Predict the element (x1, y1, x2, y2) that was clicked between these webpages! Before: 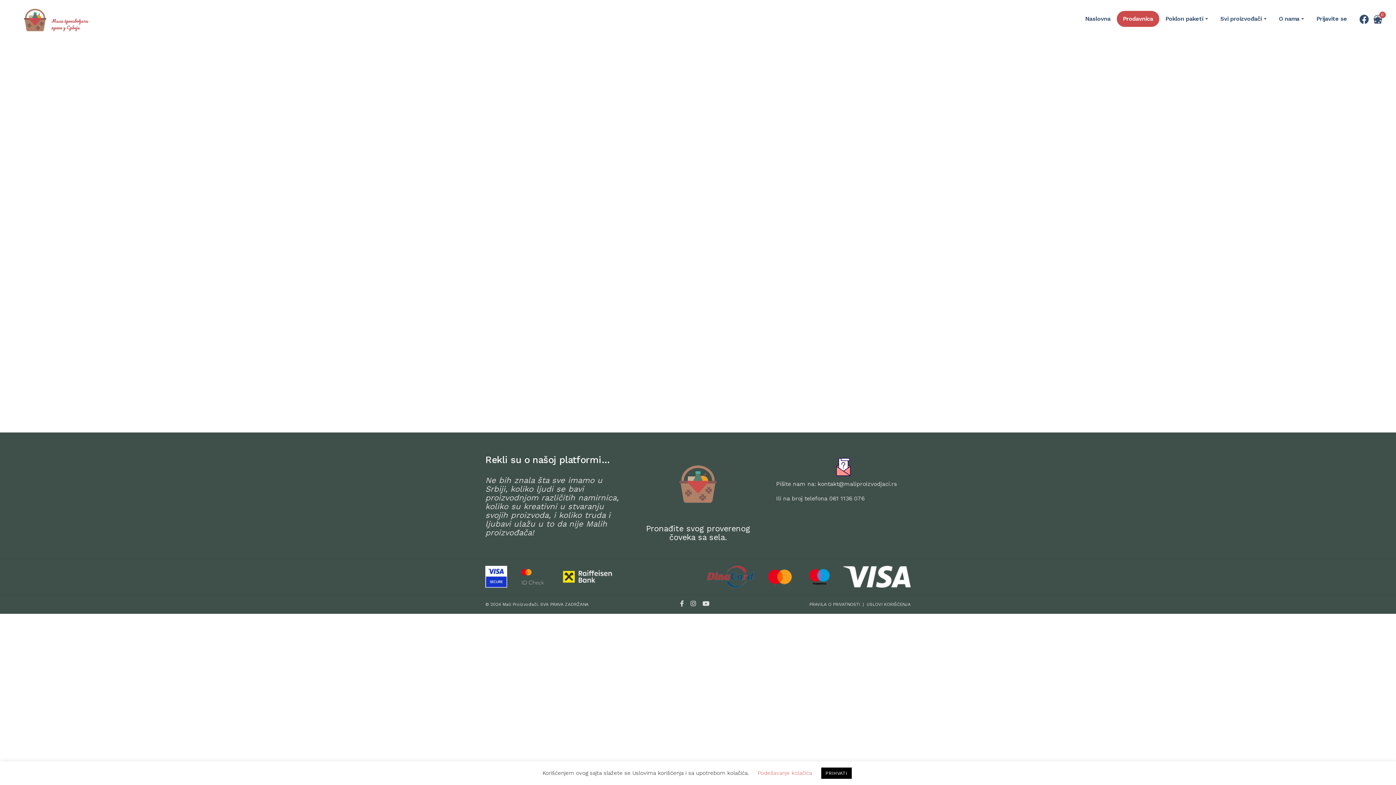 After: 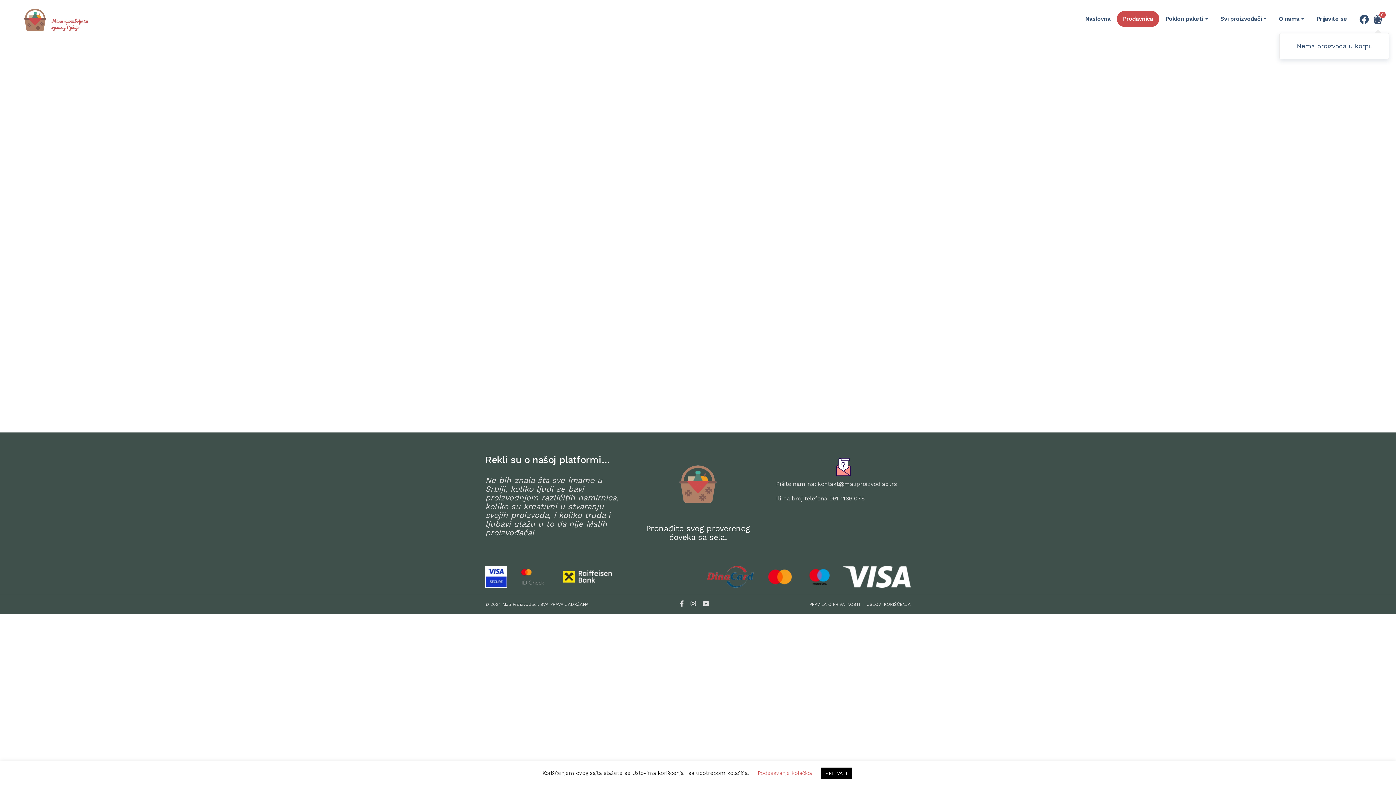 Action: bbox: (1373, 15, 1382, 25) label: 0